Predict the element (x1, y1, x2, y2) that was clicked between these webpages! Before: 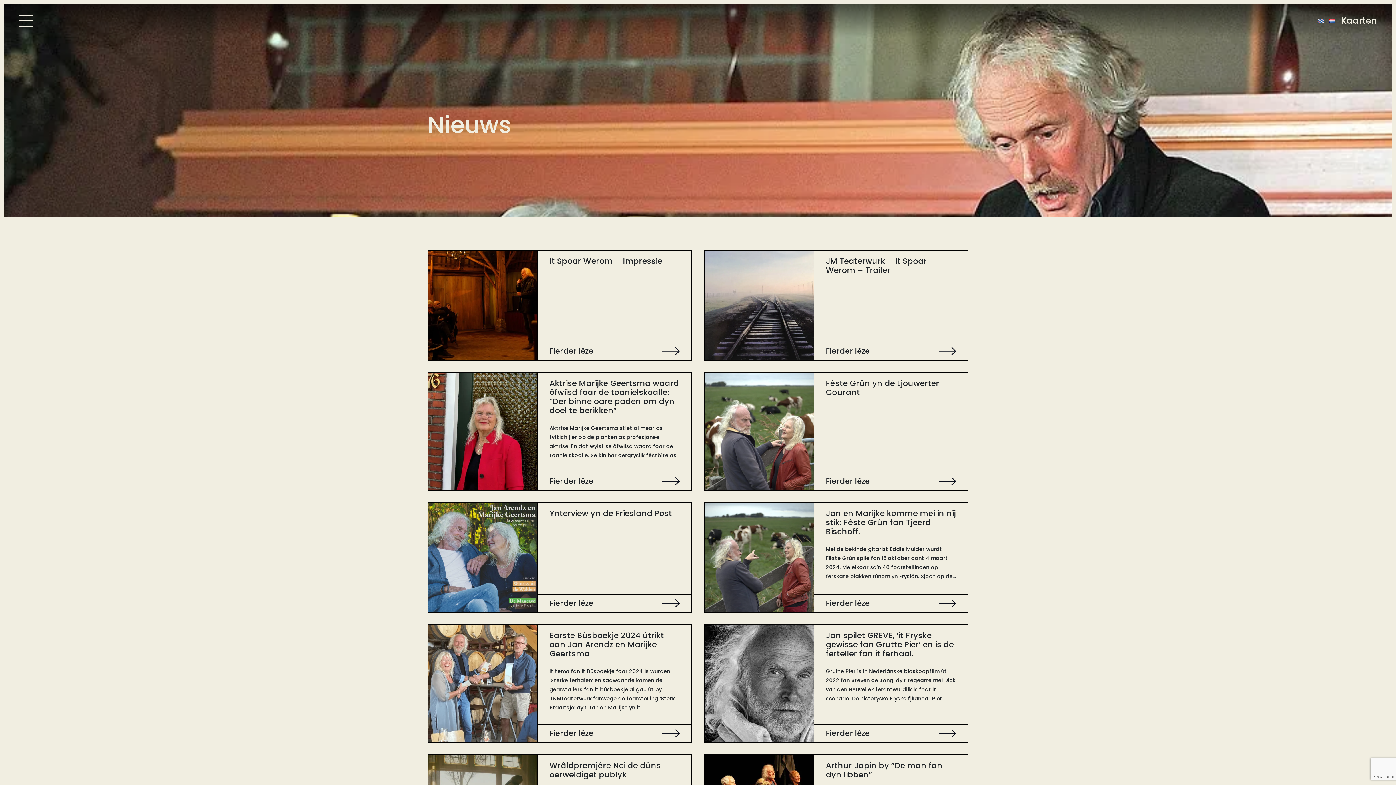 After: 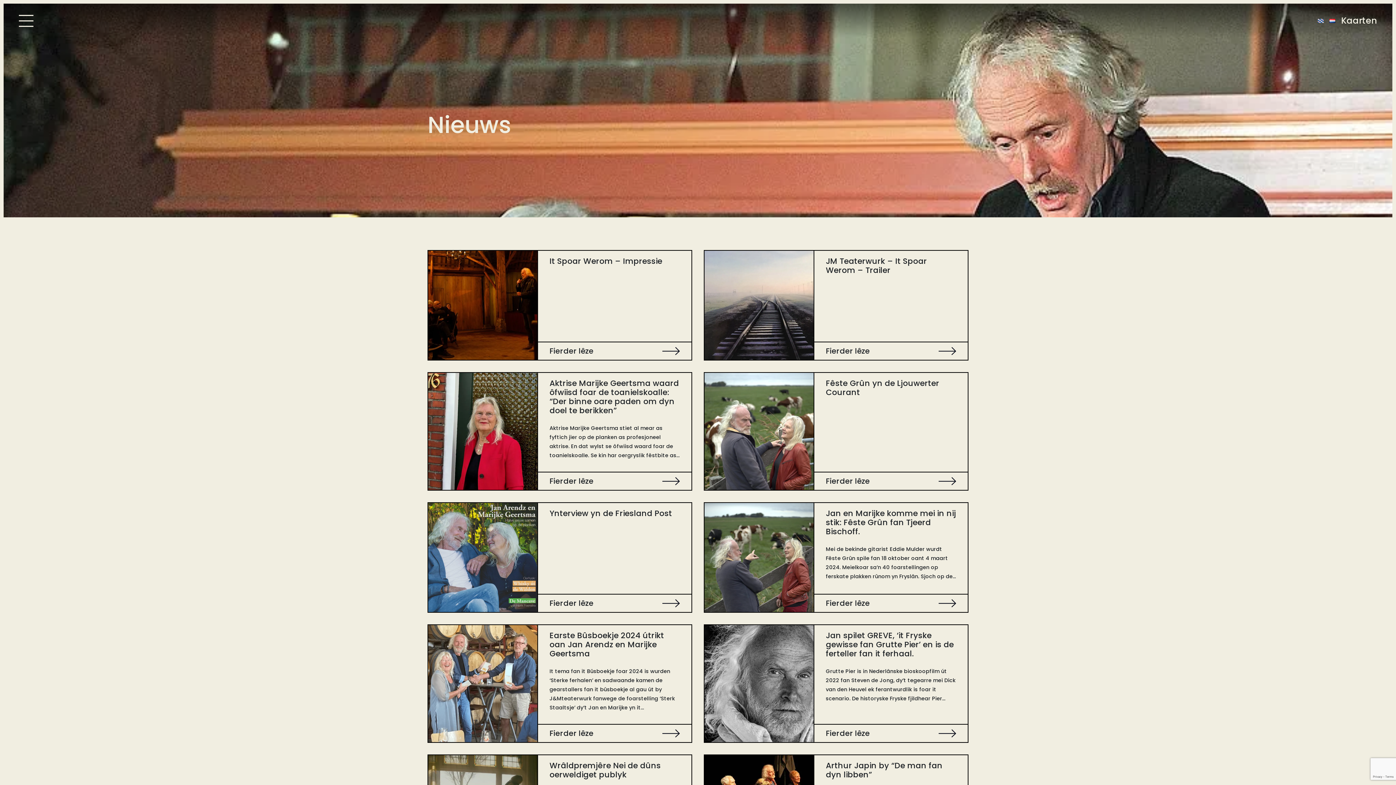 Action: bbox: (1318, 16, 1324, 25)